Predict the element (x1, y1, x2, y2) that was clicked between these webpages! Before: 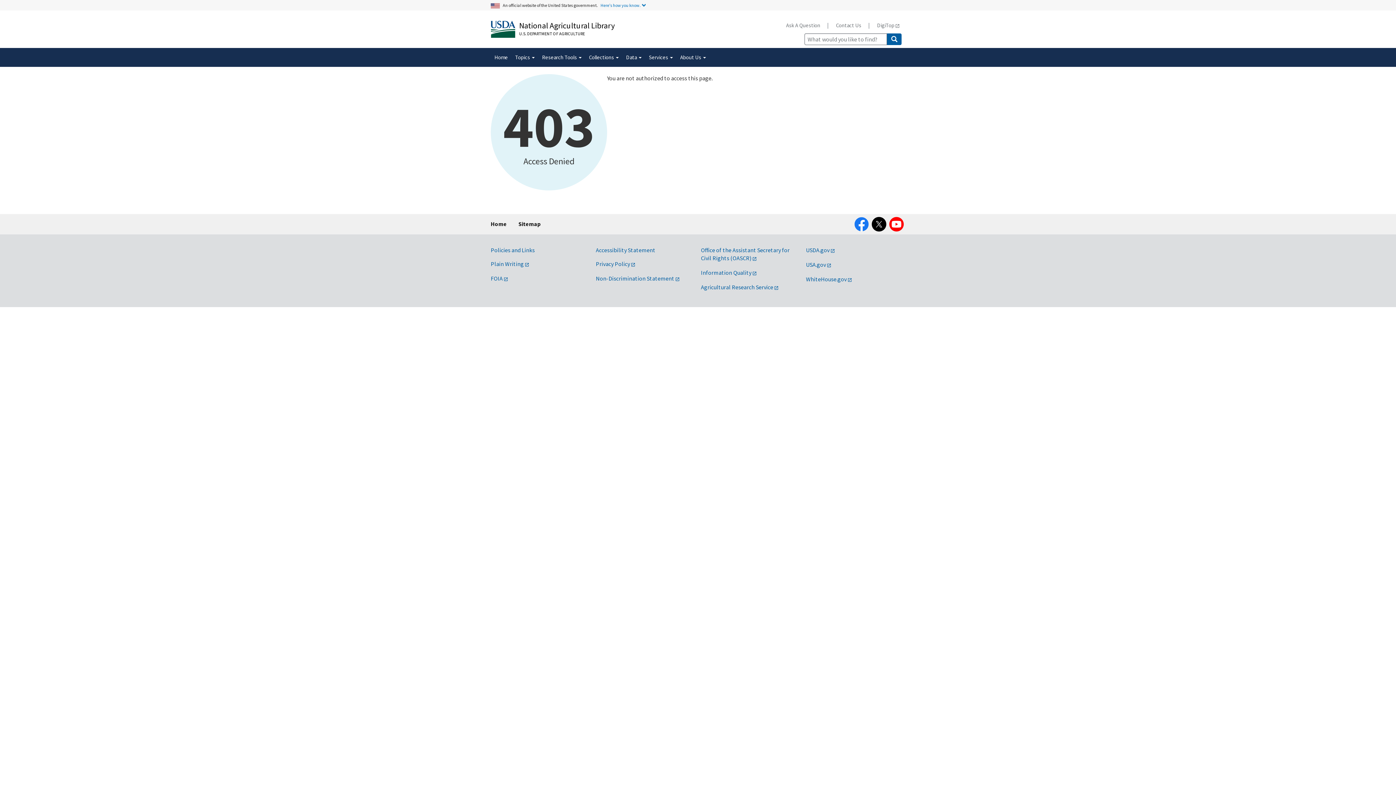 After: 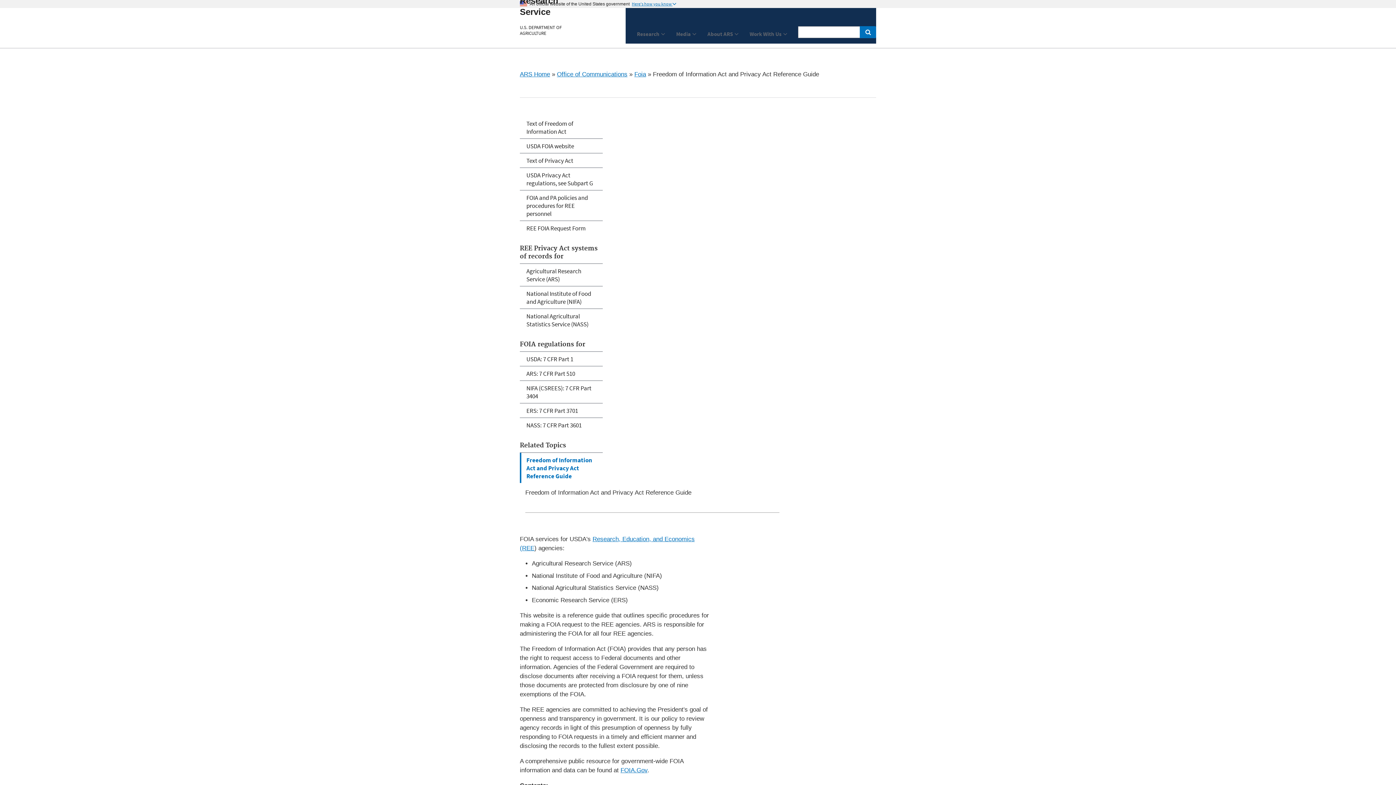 Action: bbox: (490, 274, 508, 282) label: FOIA